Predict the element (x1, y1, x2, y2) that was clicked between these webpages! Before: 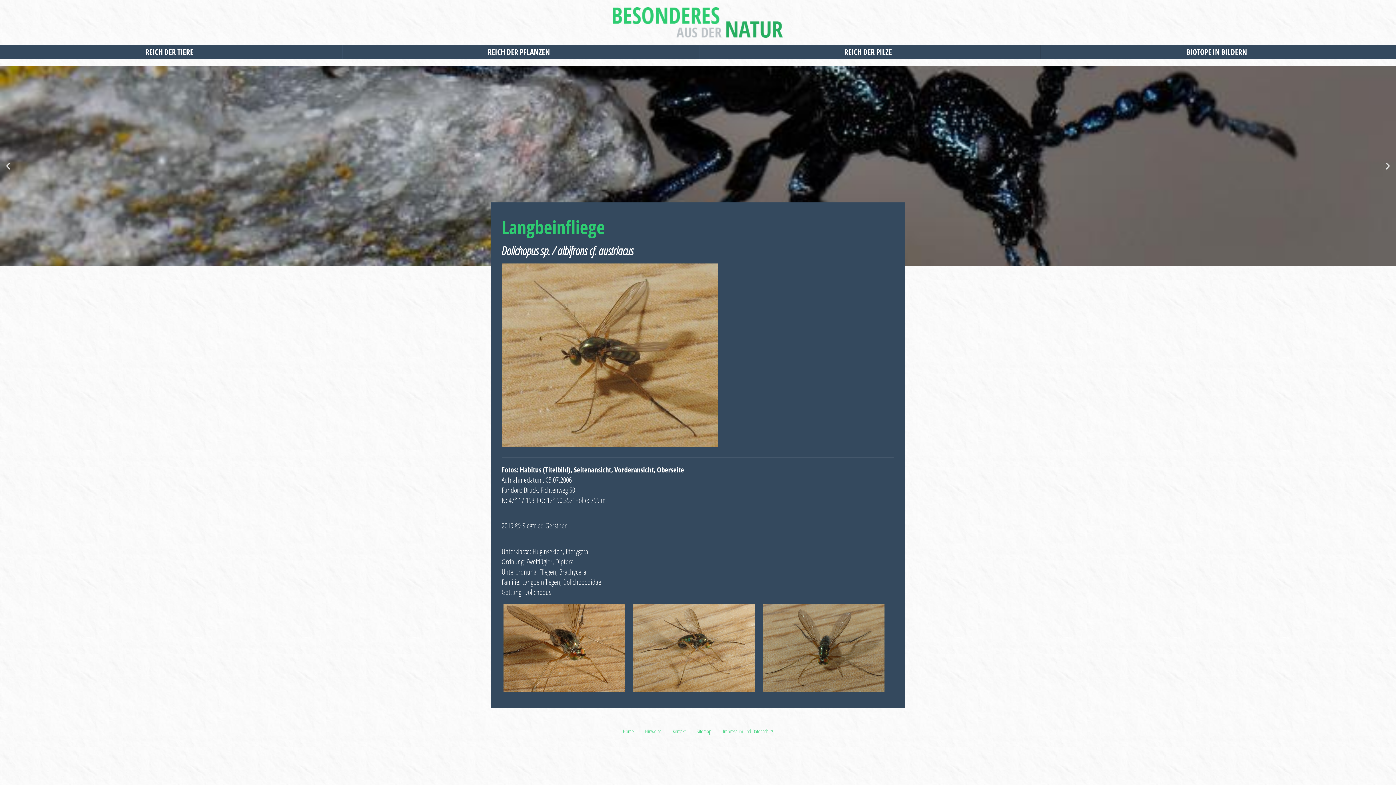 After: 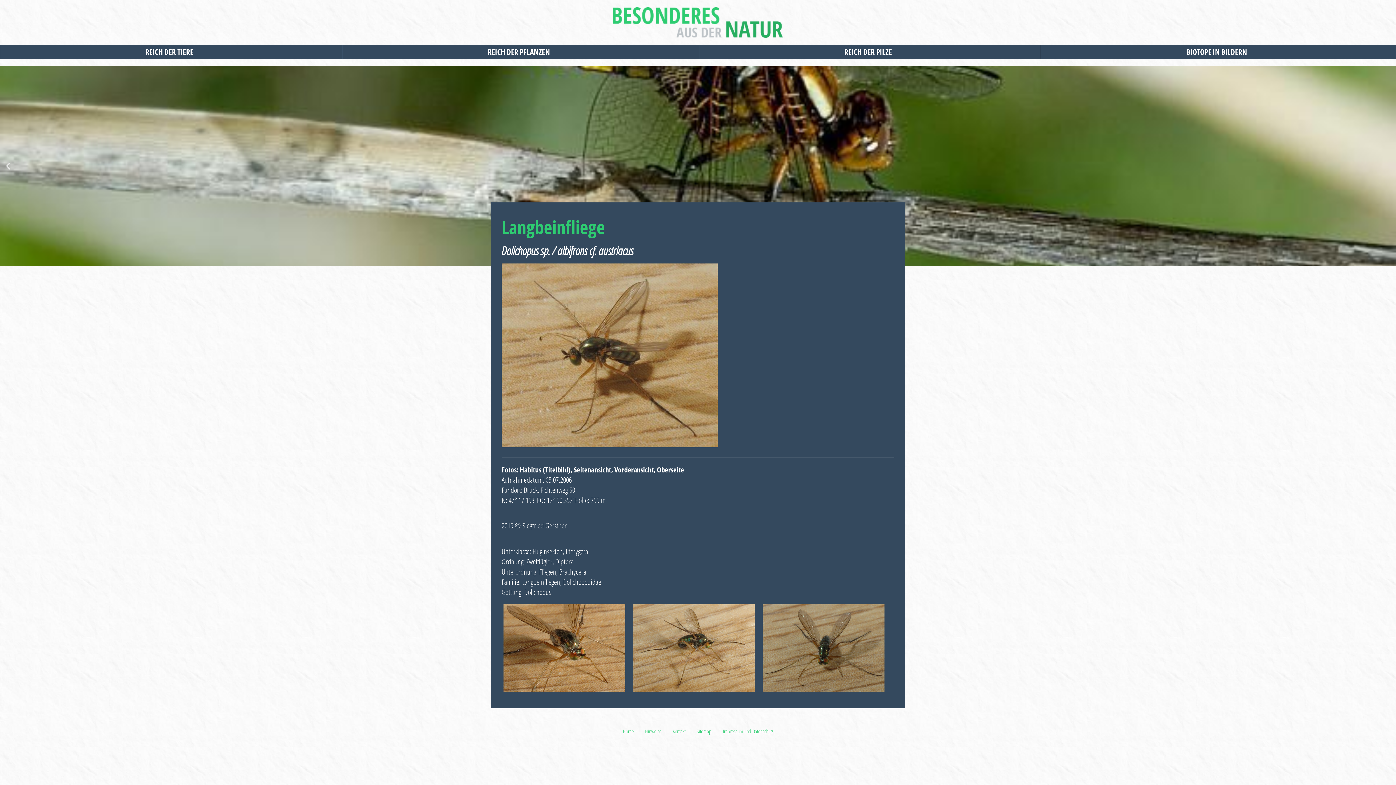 Action: bbox: (1383, 161, 1392, 170) label: Next slide